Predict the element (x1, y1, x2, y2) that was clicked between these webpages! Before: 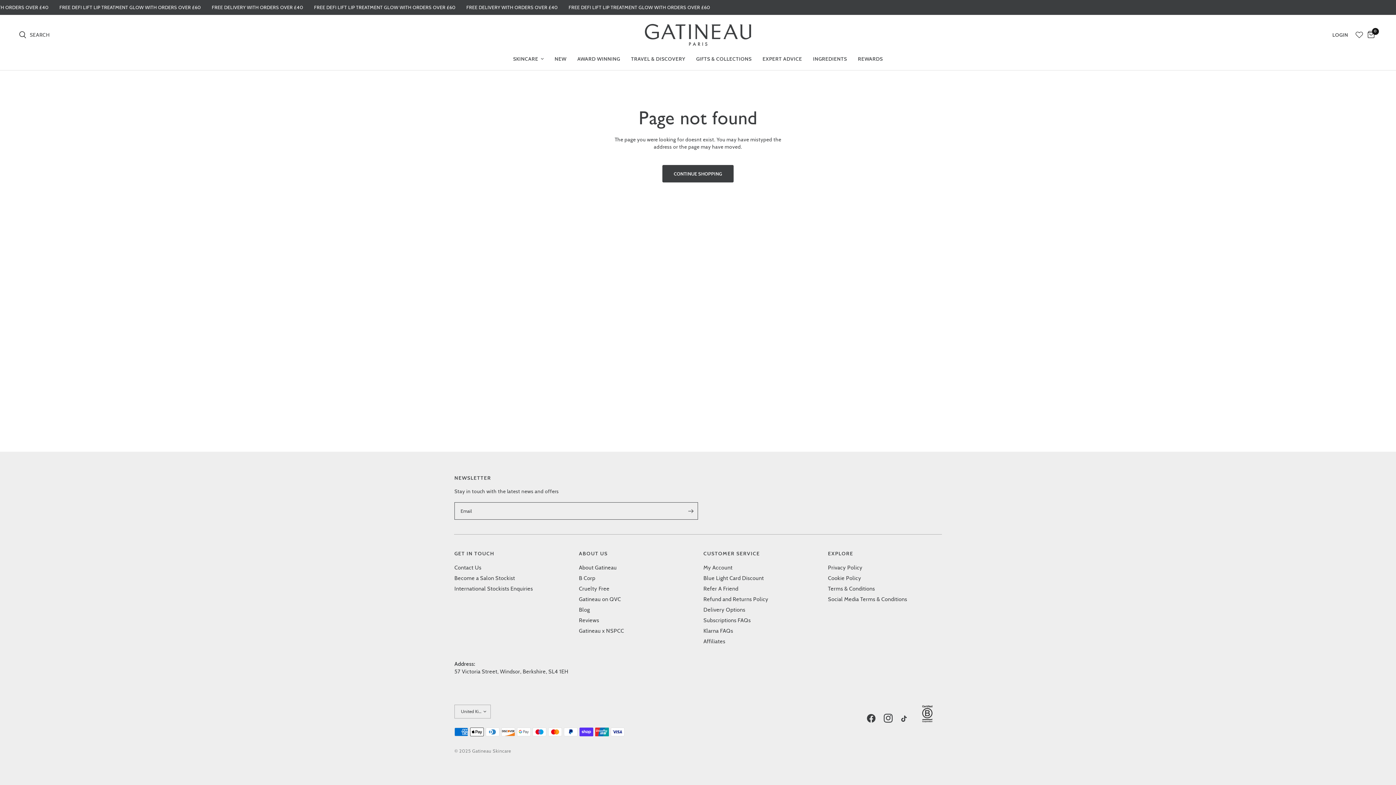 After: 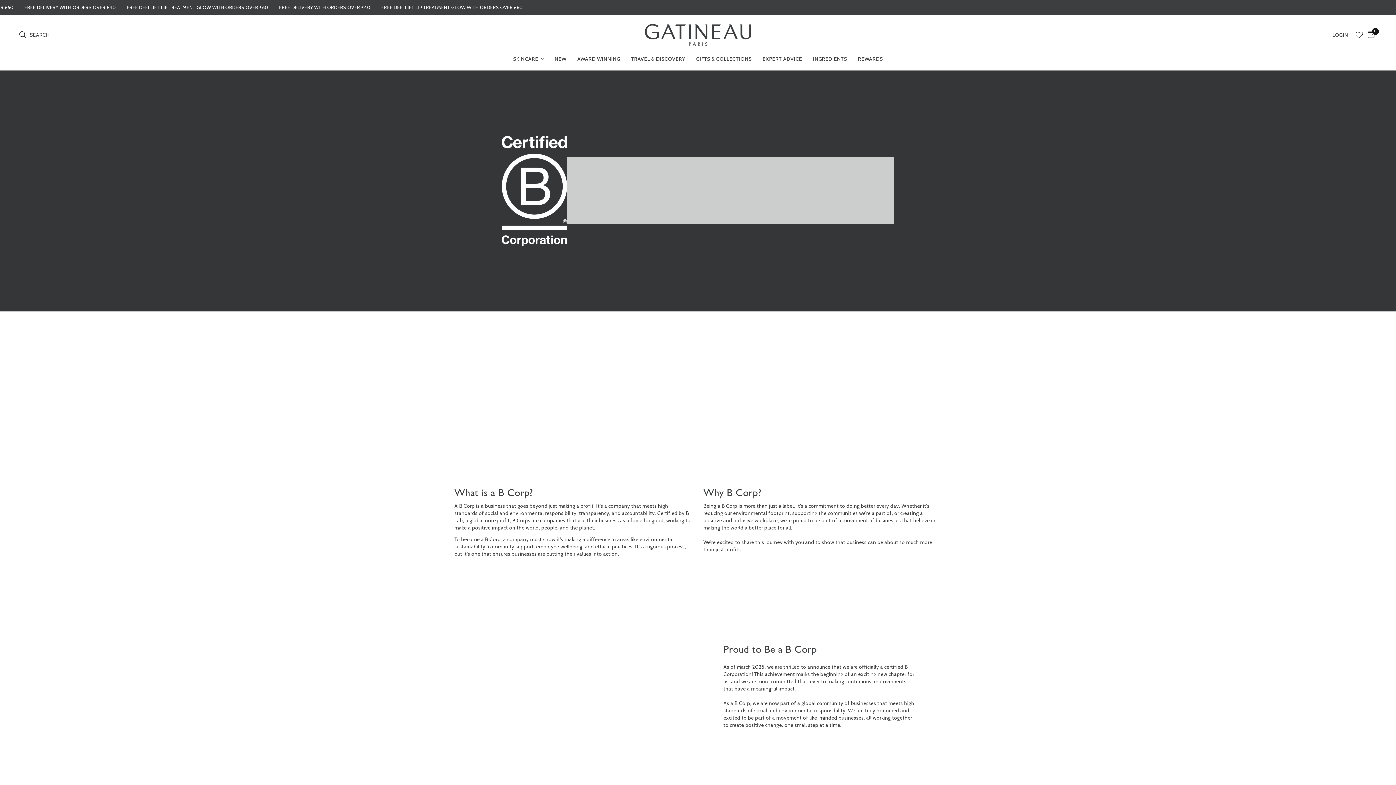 Action: bbox: (579, 575, 595, 581) label: B Corp